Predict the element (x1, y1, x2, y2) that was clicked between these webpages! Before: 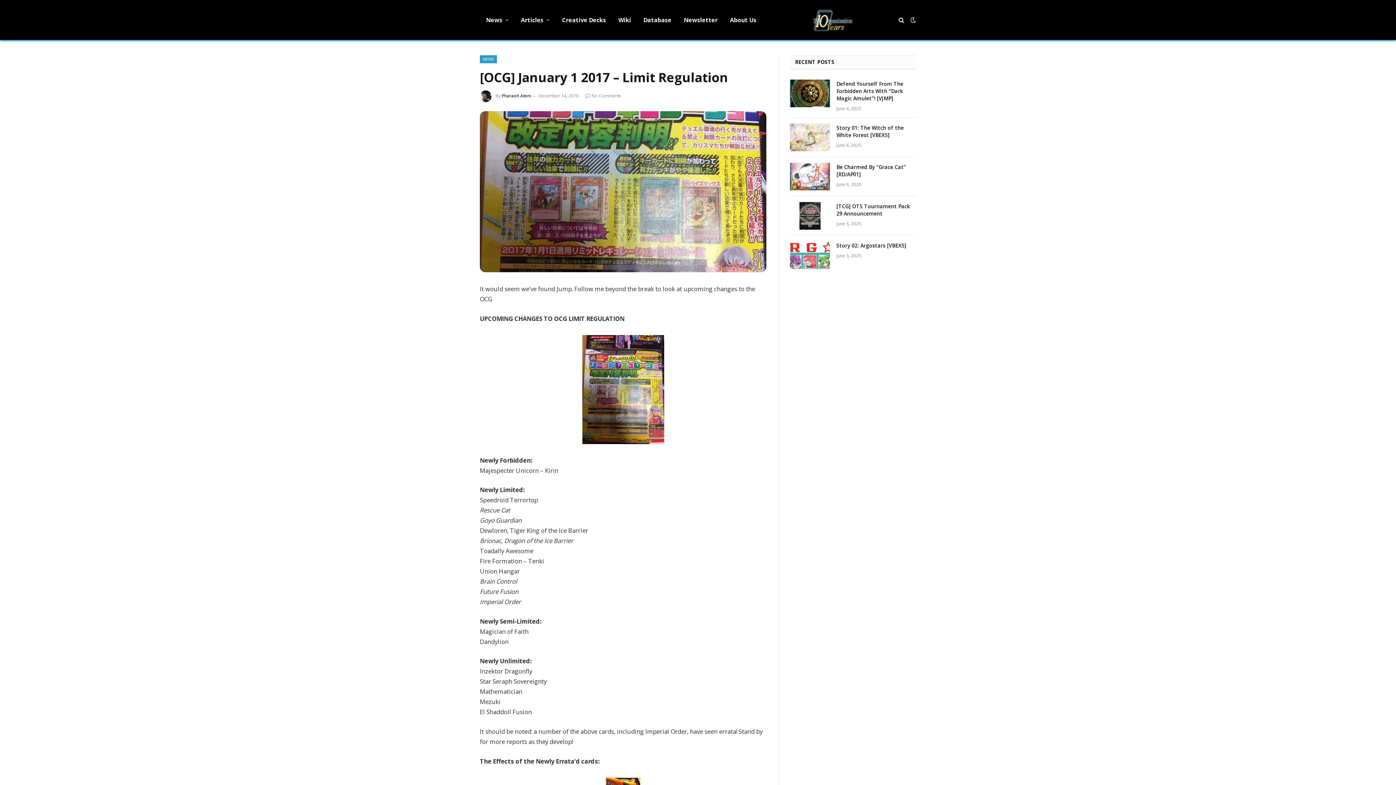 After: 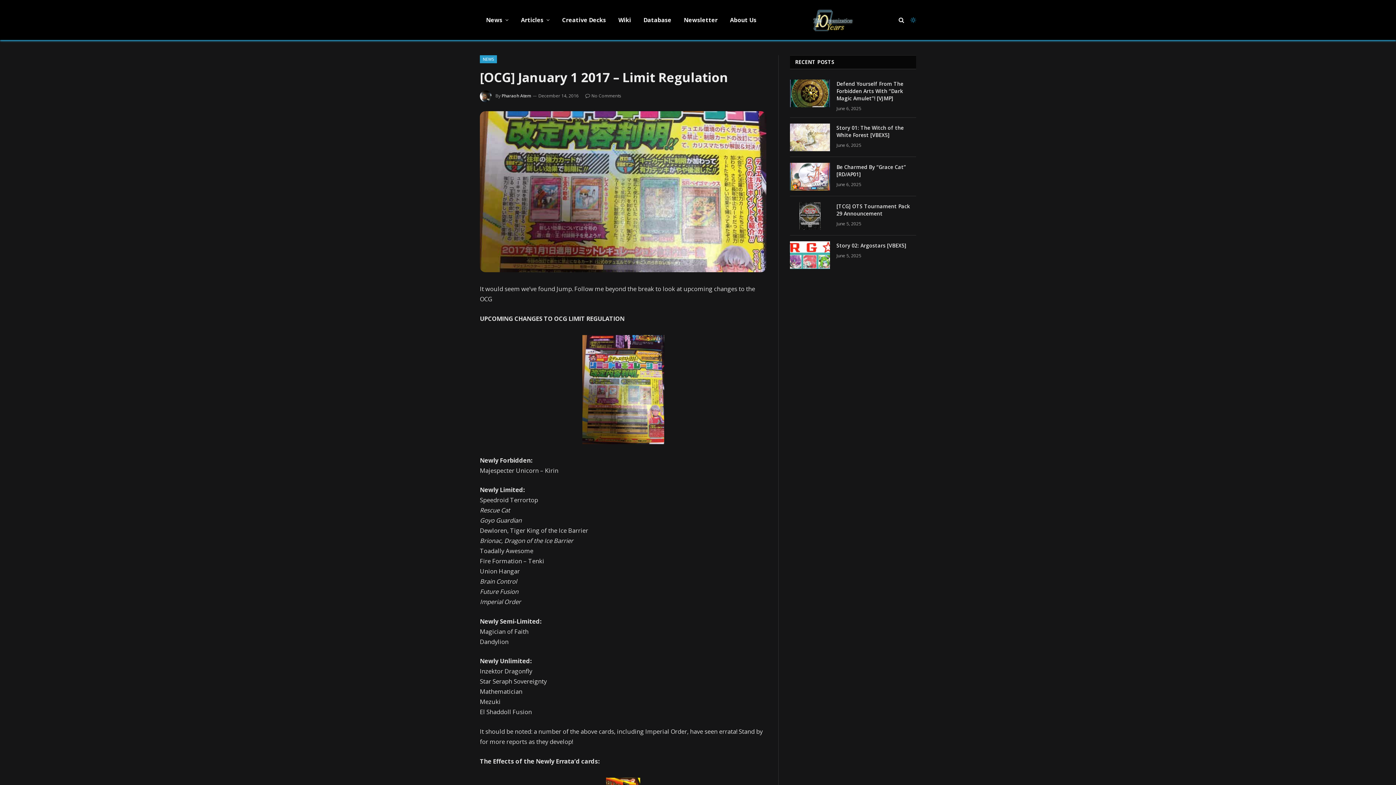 Action: bbox: (909, 17, 916, 22)